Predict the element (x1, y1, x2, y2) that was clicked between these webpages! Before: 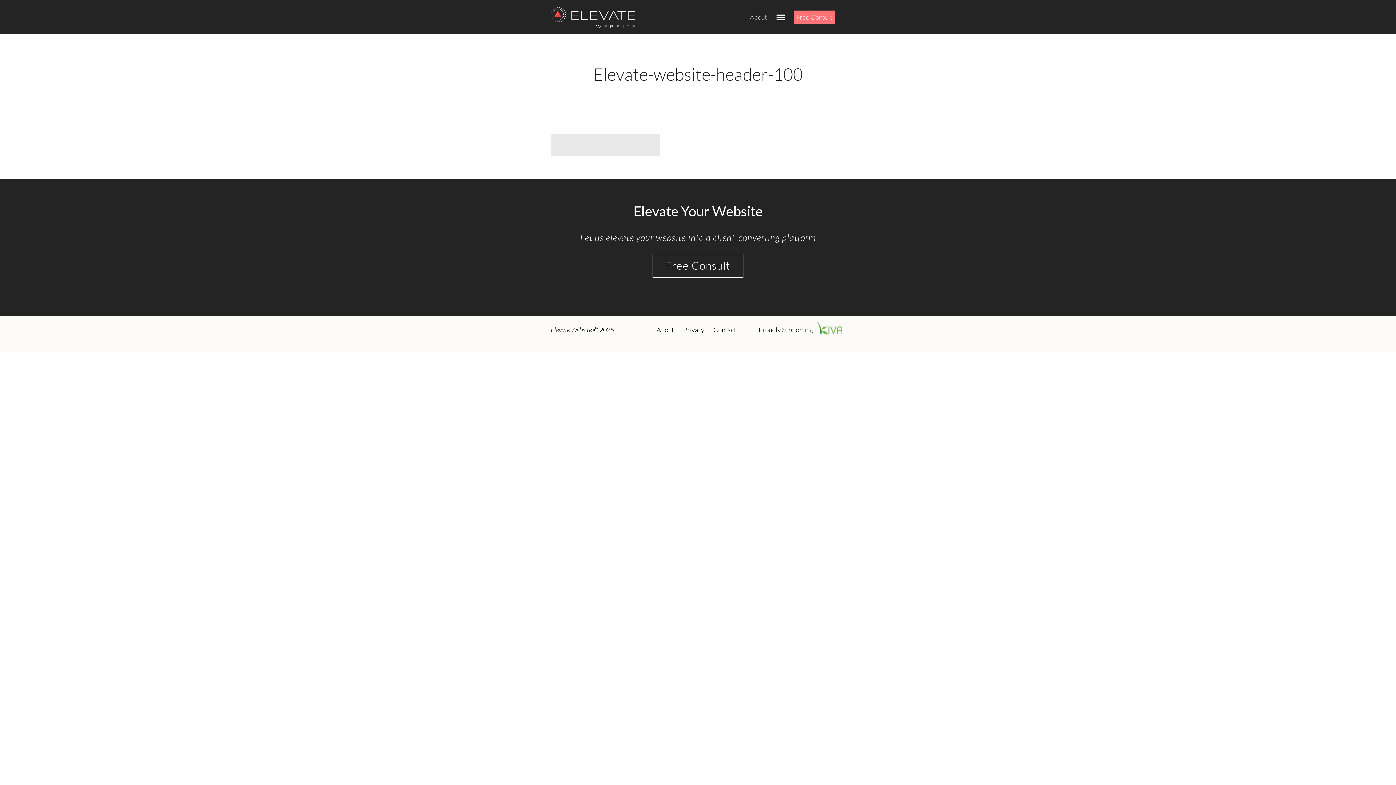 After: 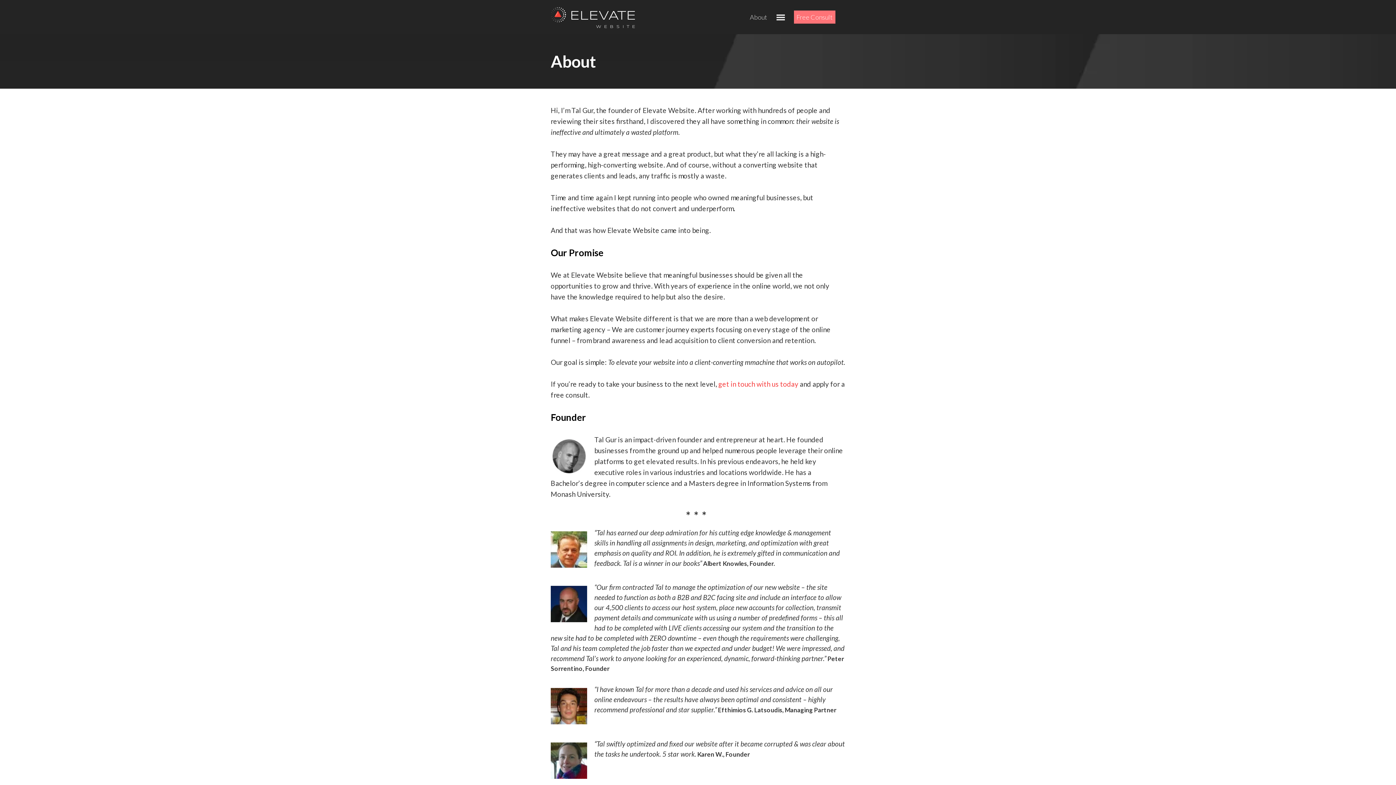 Action: label: About bbox: (750, 13, 767, 21)